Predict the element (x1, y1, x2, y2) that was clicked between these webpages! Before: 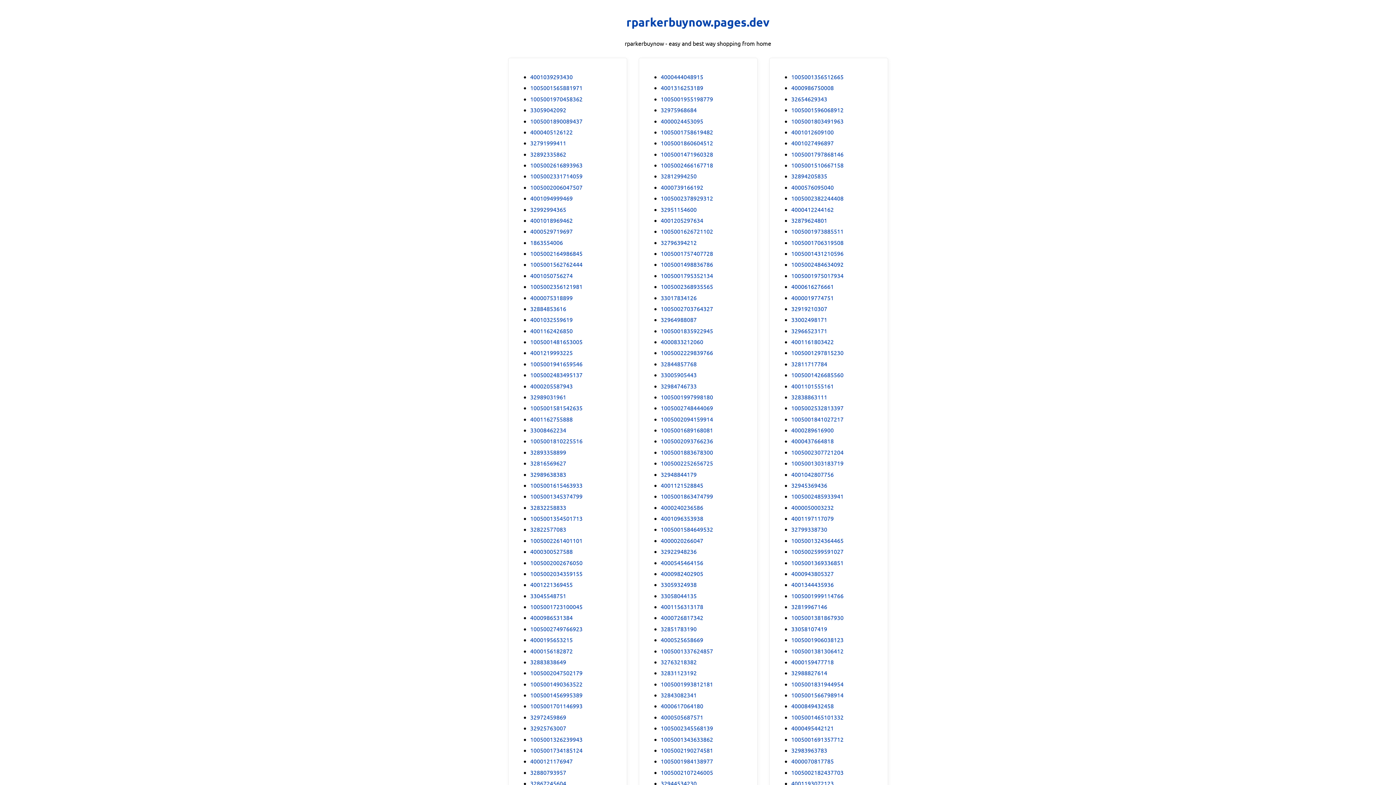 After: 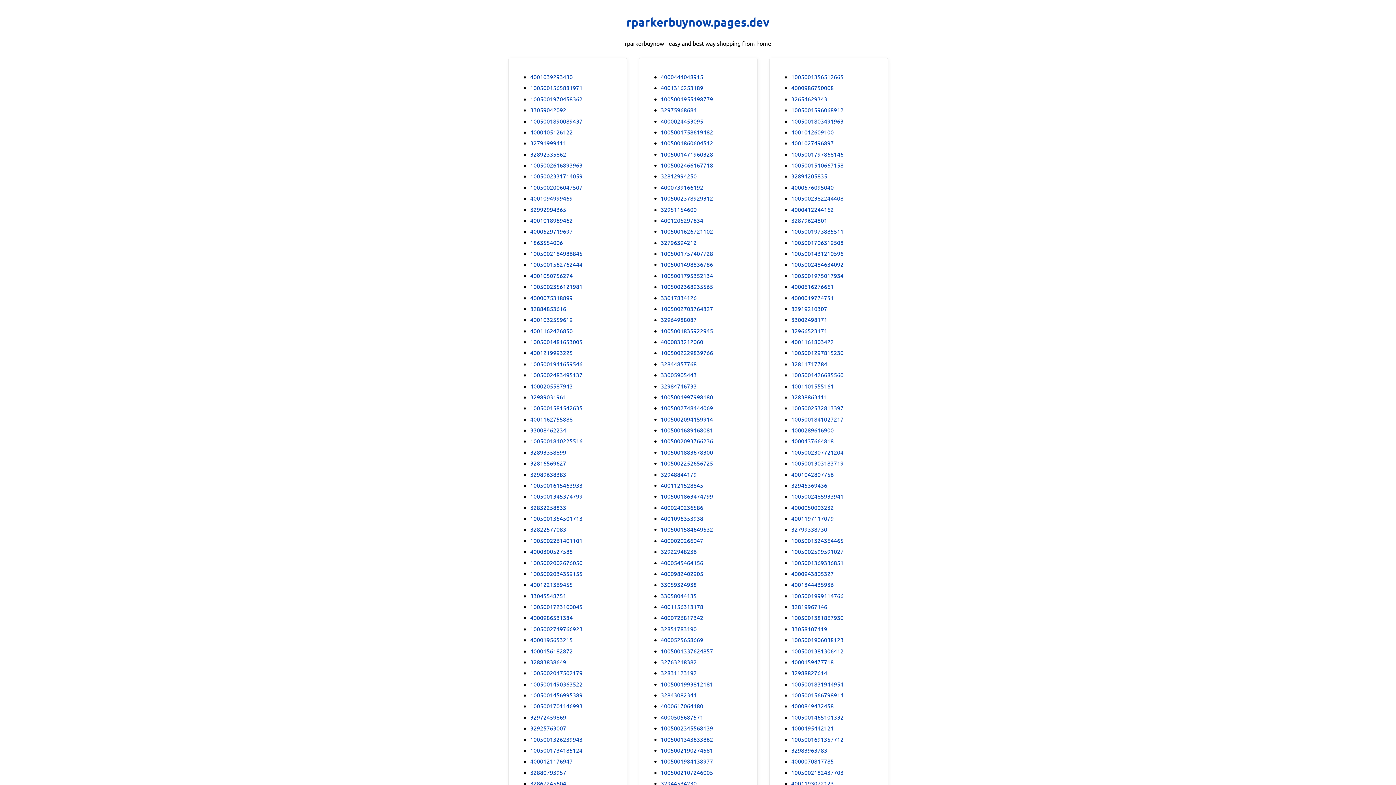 Action: bbox: (530, 735, 582, 743) label: 1005001326239943